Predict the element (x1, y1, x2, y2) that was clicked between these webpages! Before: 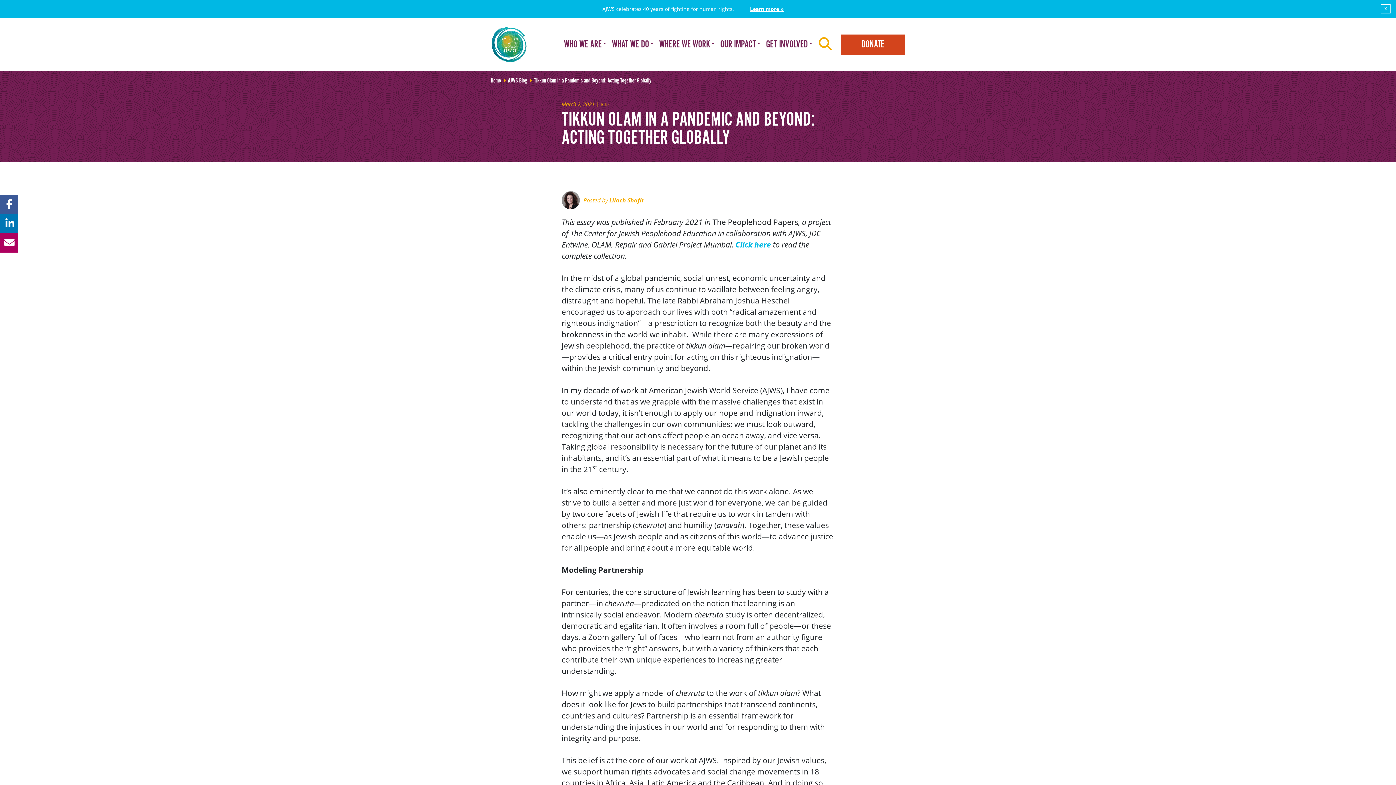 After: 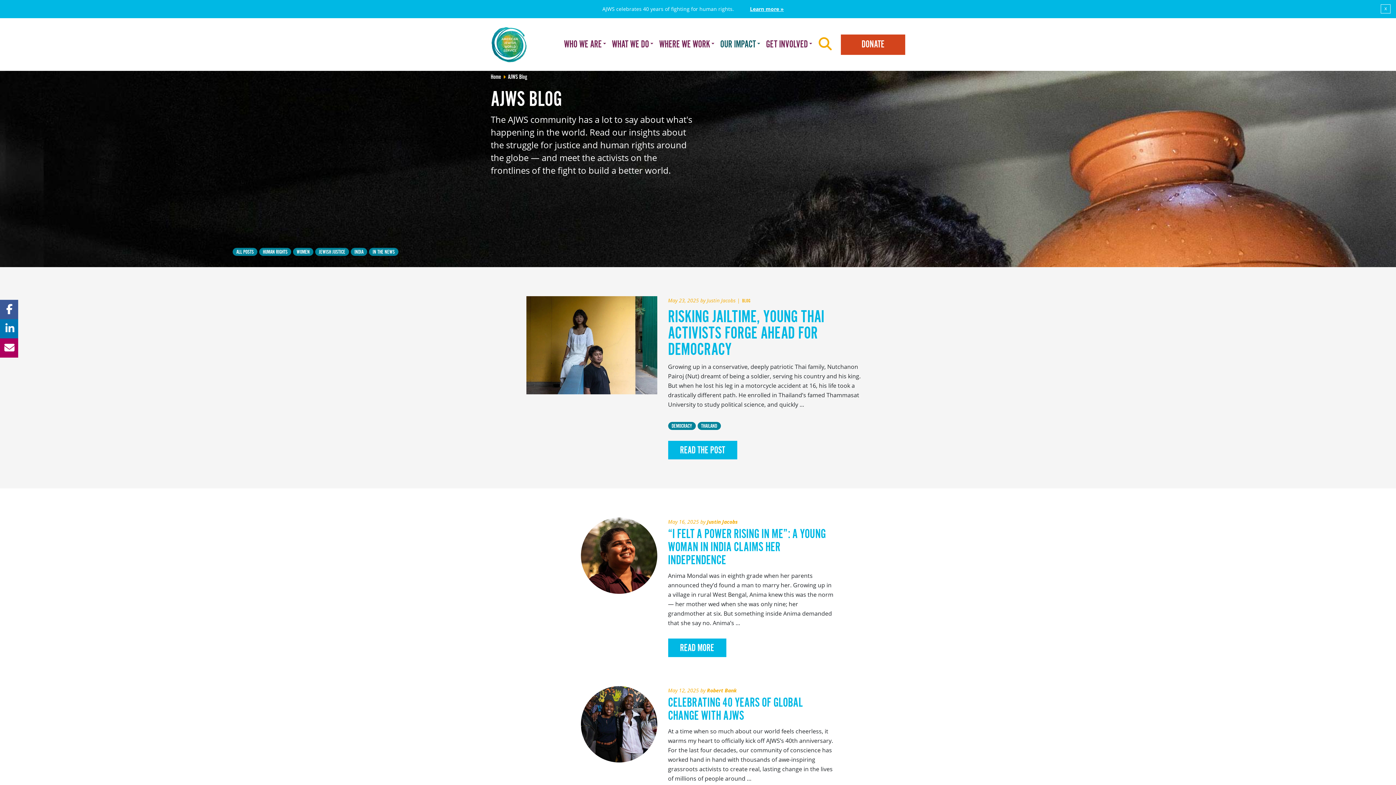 Action: bbox: (508, 77, 527, 84) label: AJWS Blog